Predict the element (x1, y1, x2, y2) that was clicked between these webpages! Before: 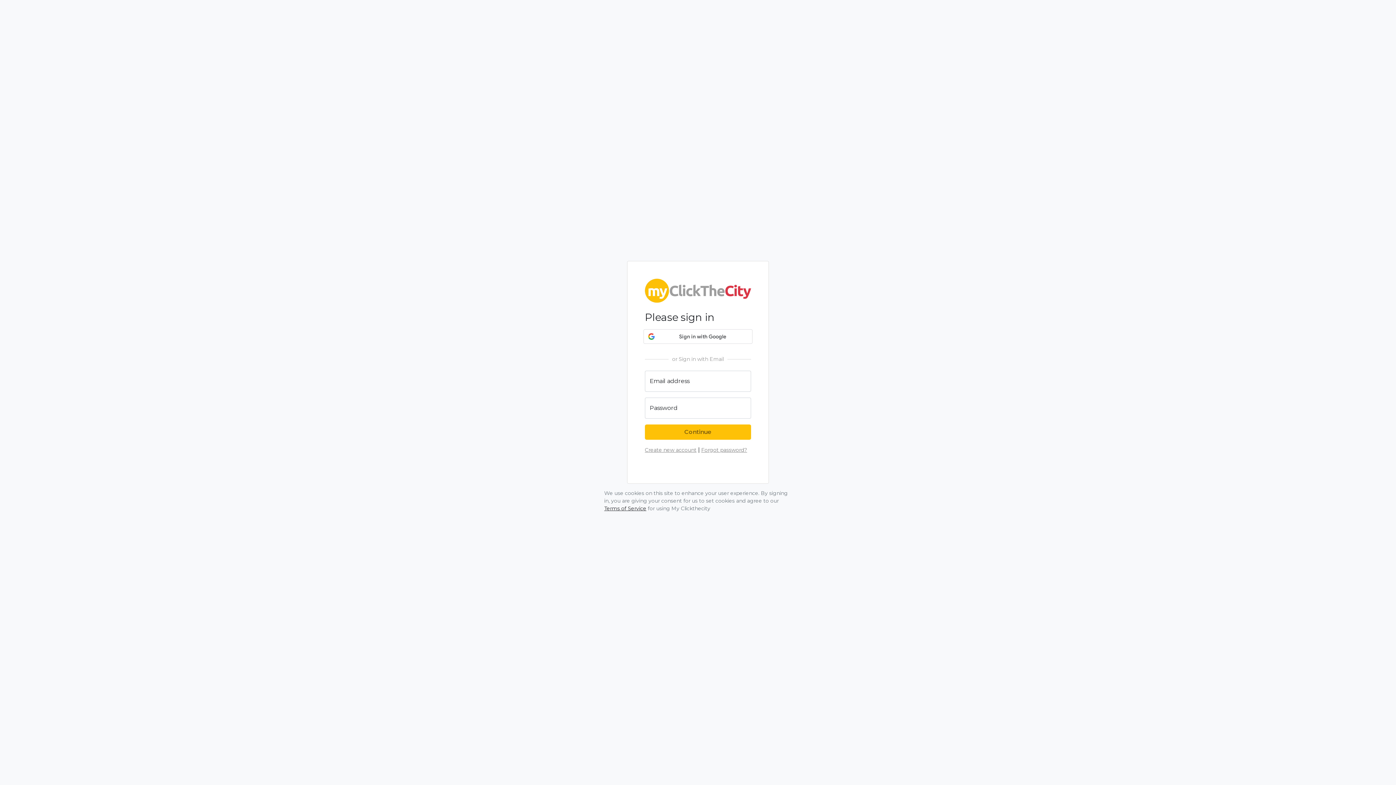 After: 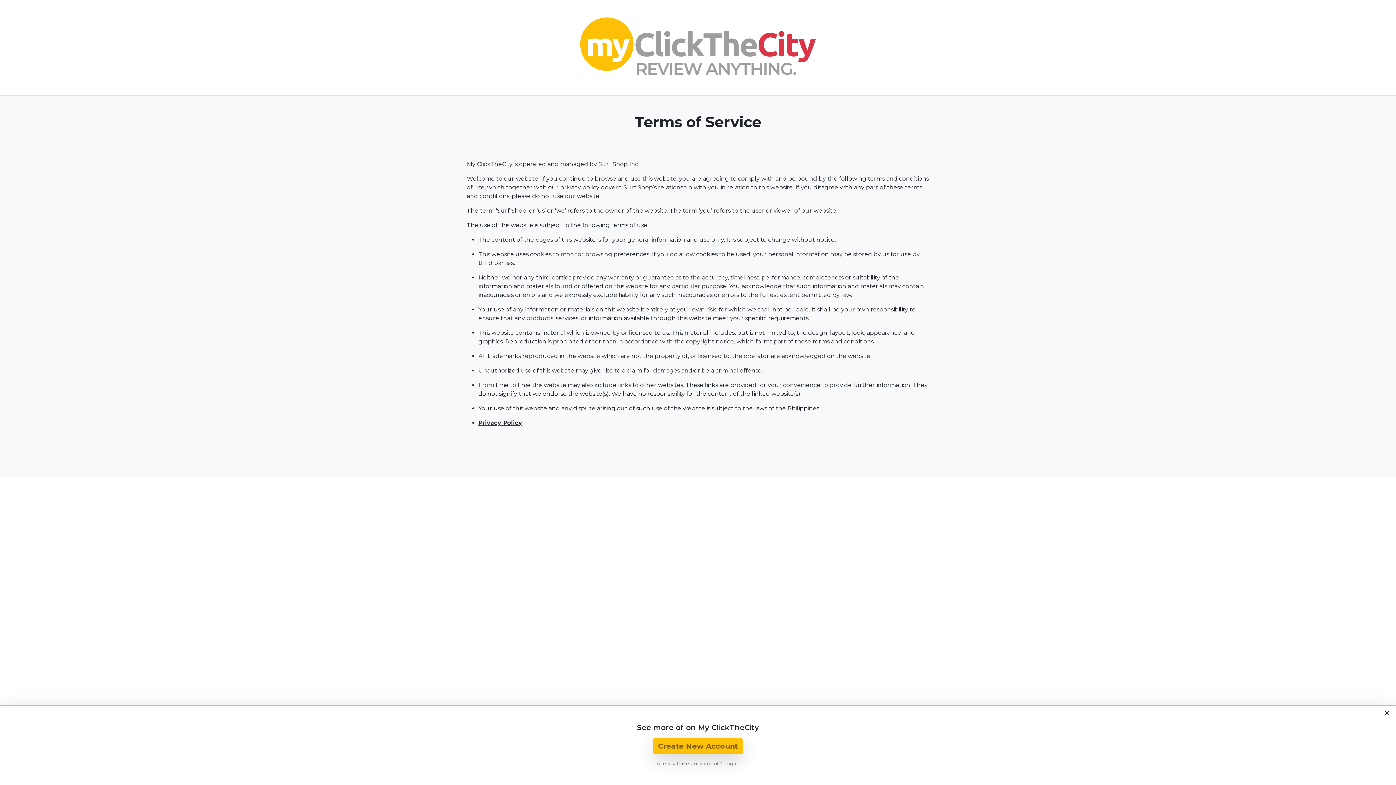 Action: label: Terms of Service bbox: (604, 505, 646, 512)